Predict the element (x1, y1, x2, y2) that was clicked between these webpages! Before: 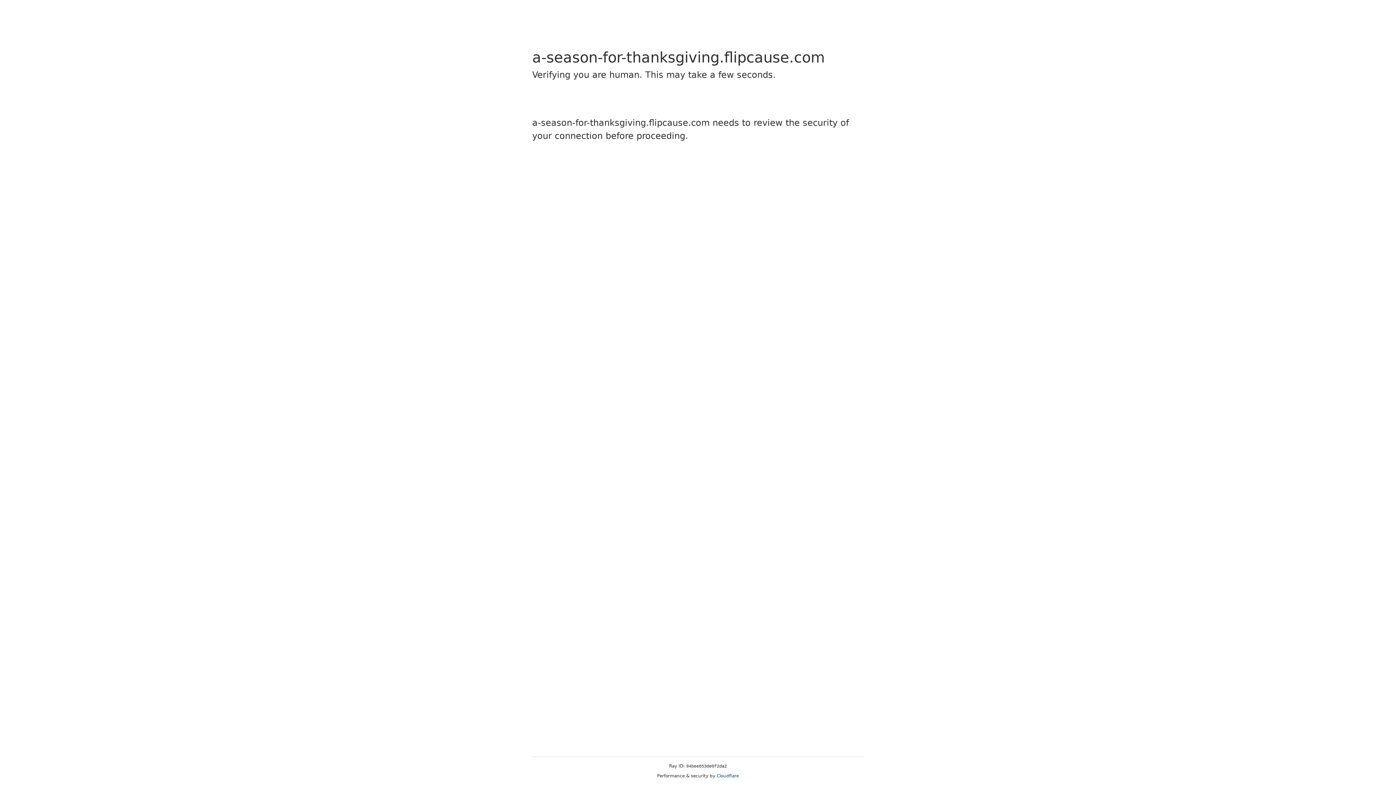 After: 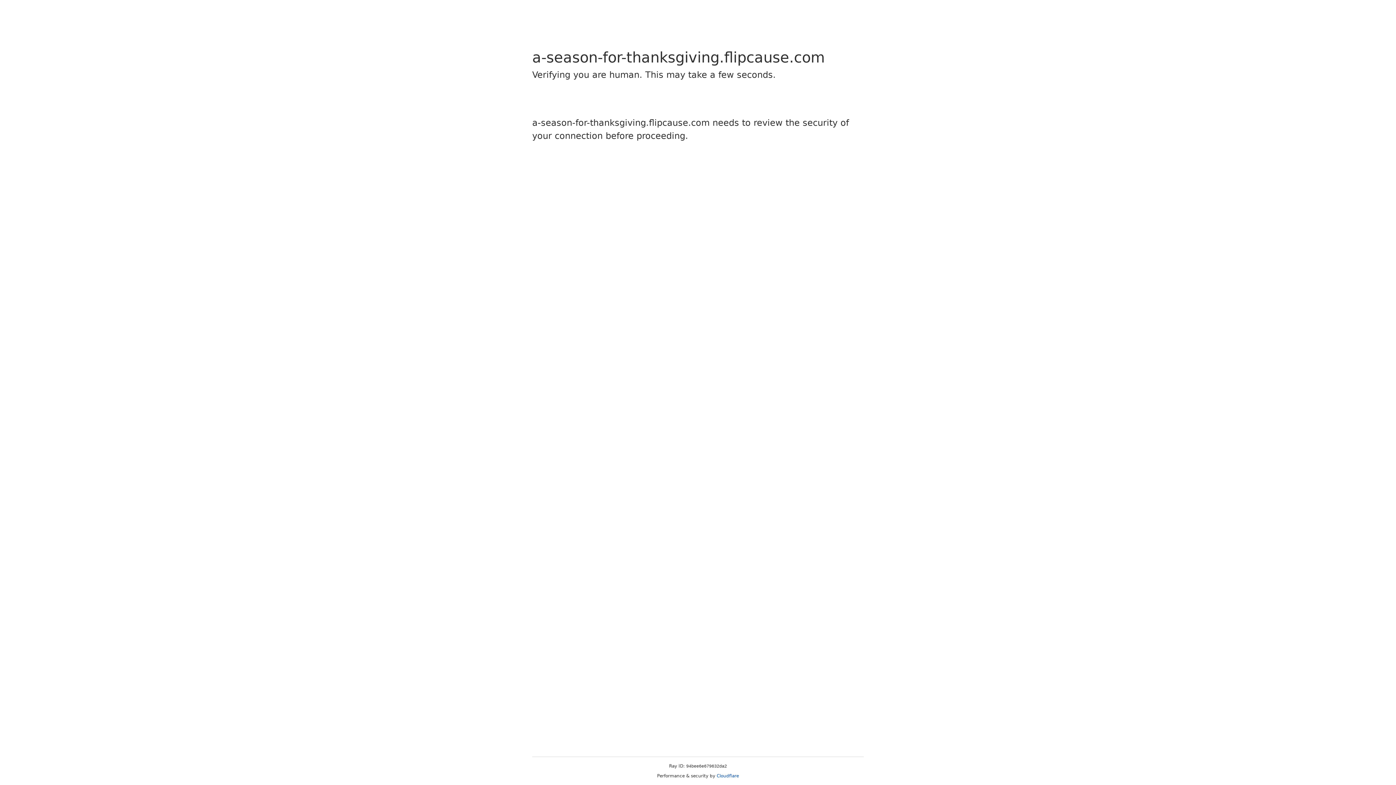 Action: label: Cloudflare bbox: (716, 773, 739, 778)